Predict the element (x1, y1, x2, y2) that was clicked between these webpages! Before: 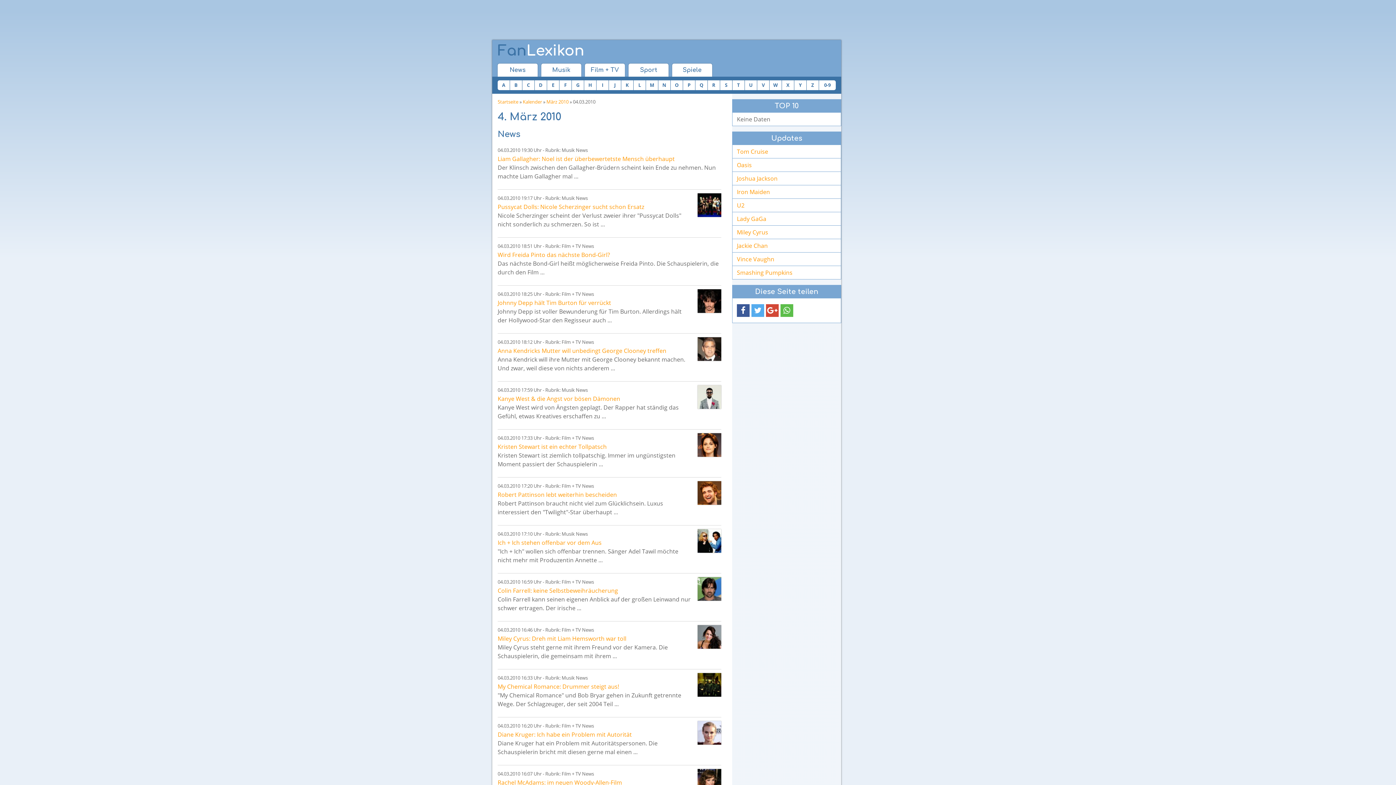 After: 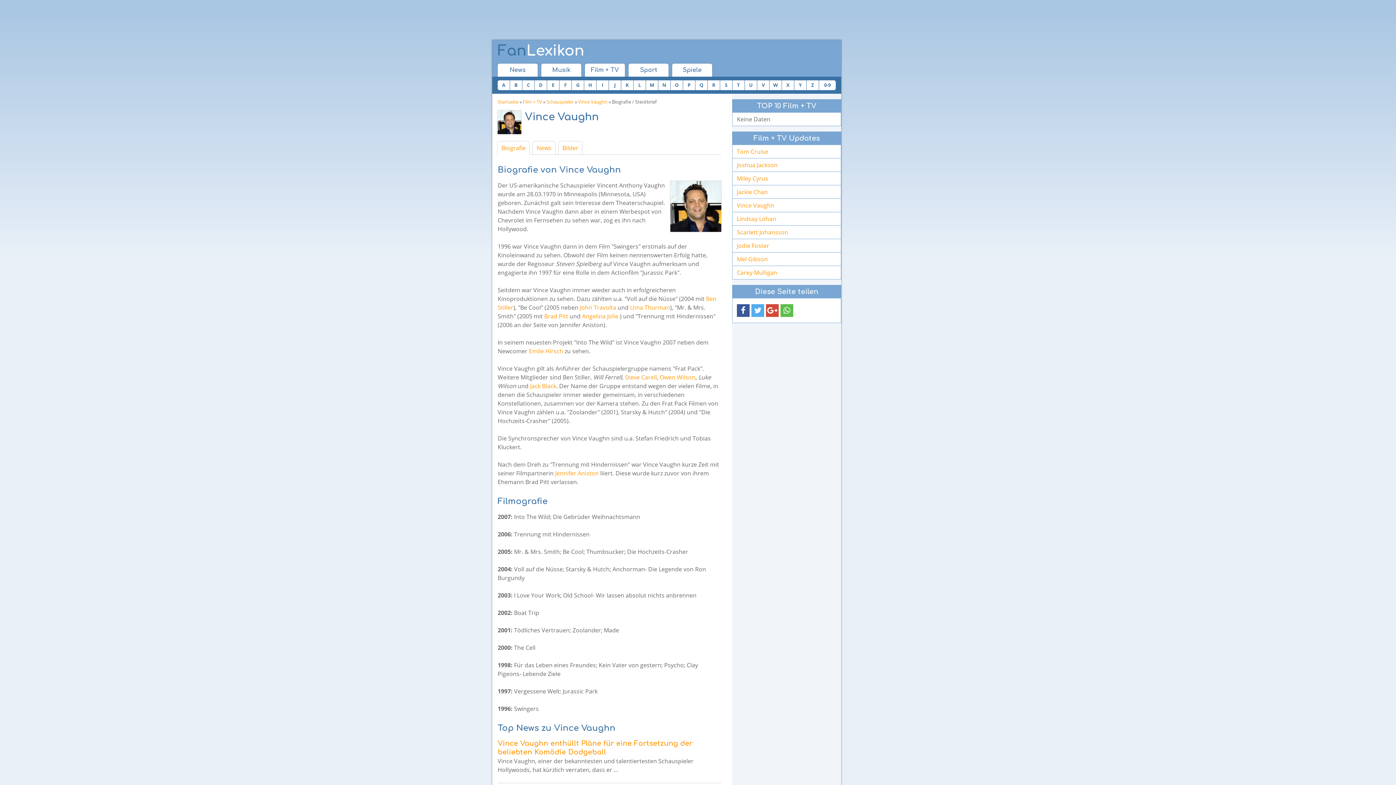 Action: label: Vince Vaughn bbox: (732, 252, 841, 265)